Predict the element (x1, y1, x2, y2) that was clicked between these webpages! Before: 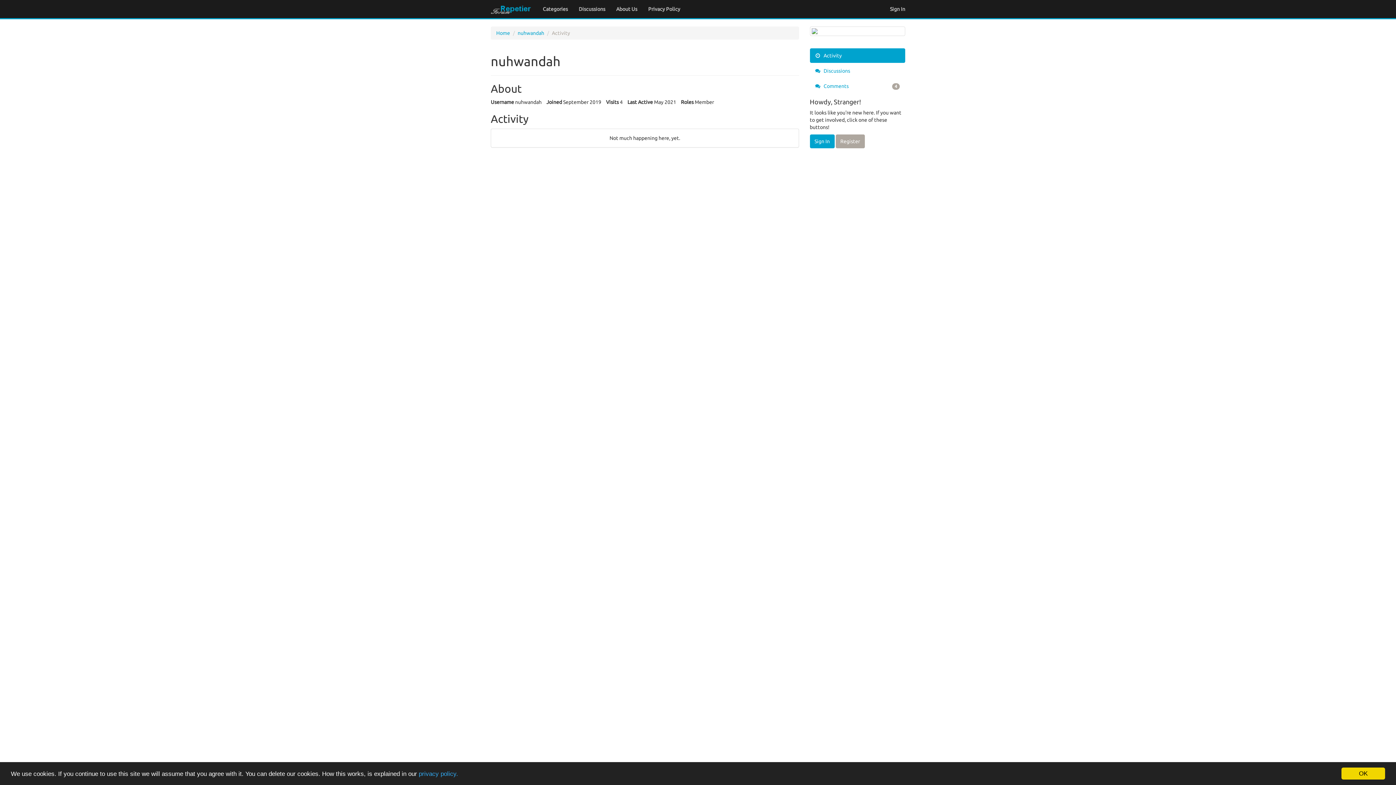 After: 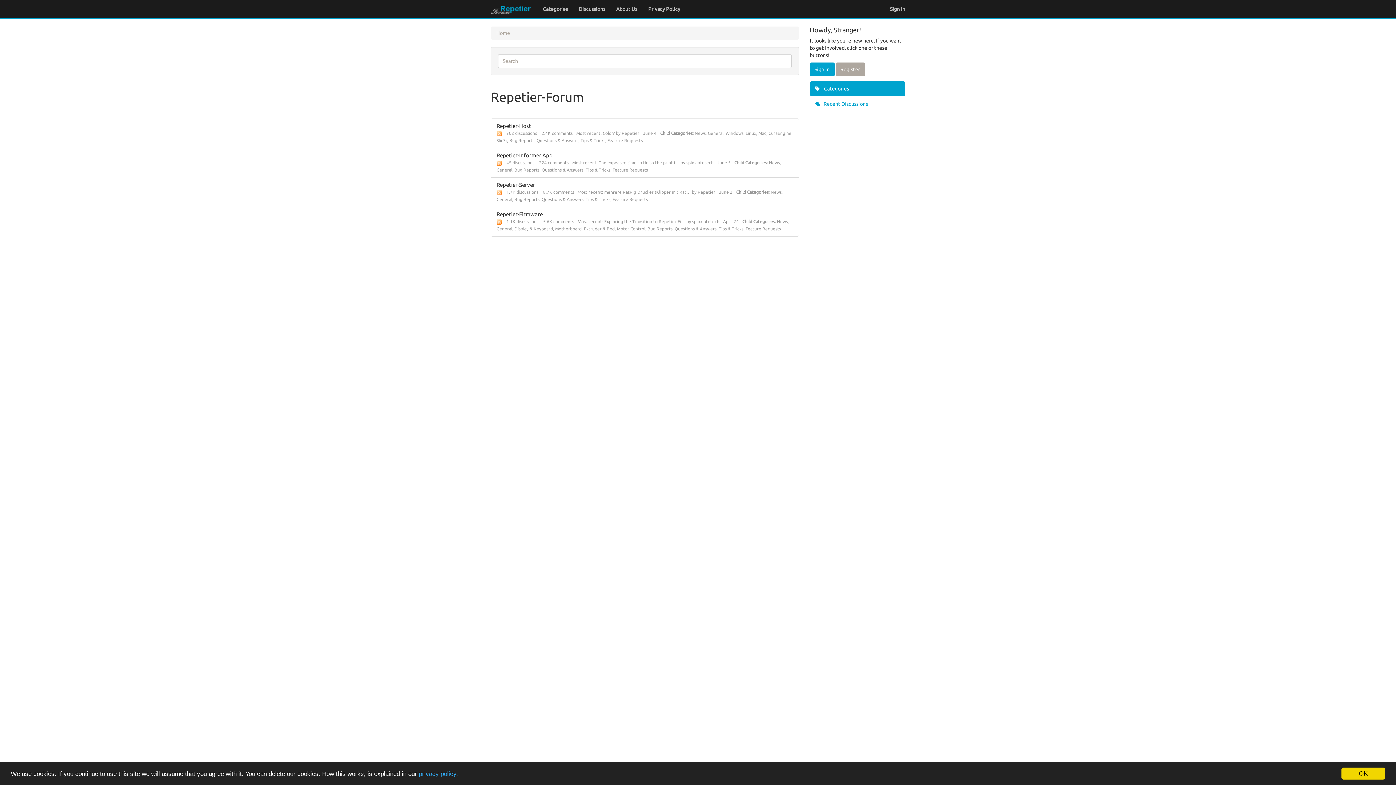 Action: bbox: (485, 0, 537, 18)